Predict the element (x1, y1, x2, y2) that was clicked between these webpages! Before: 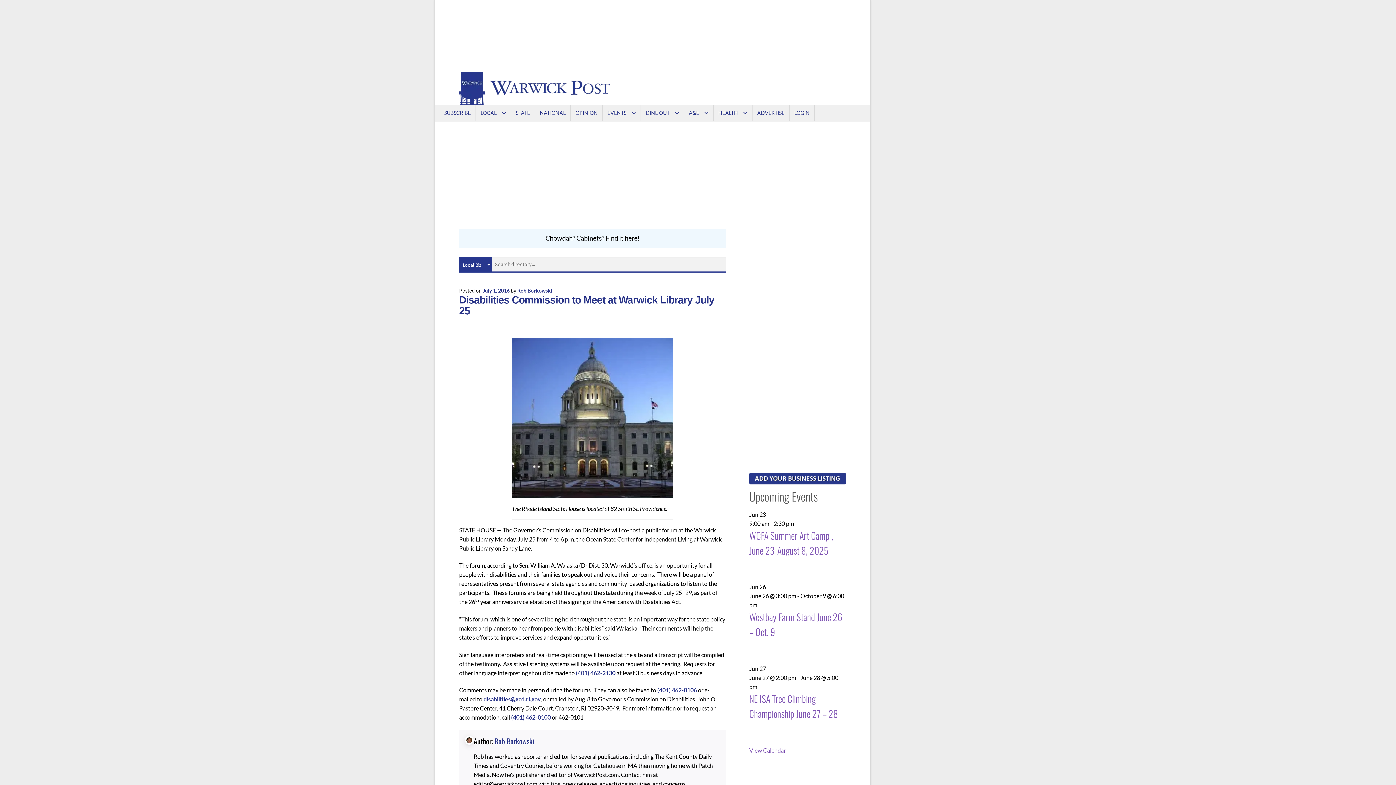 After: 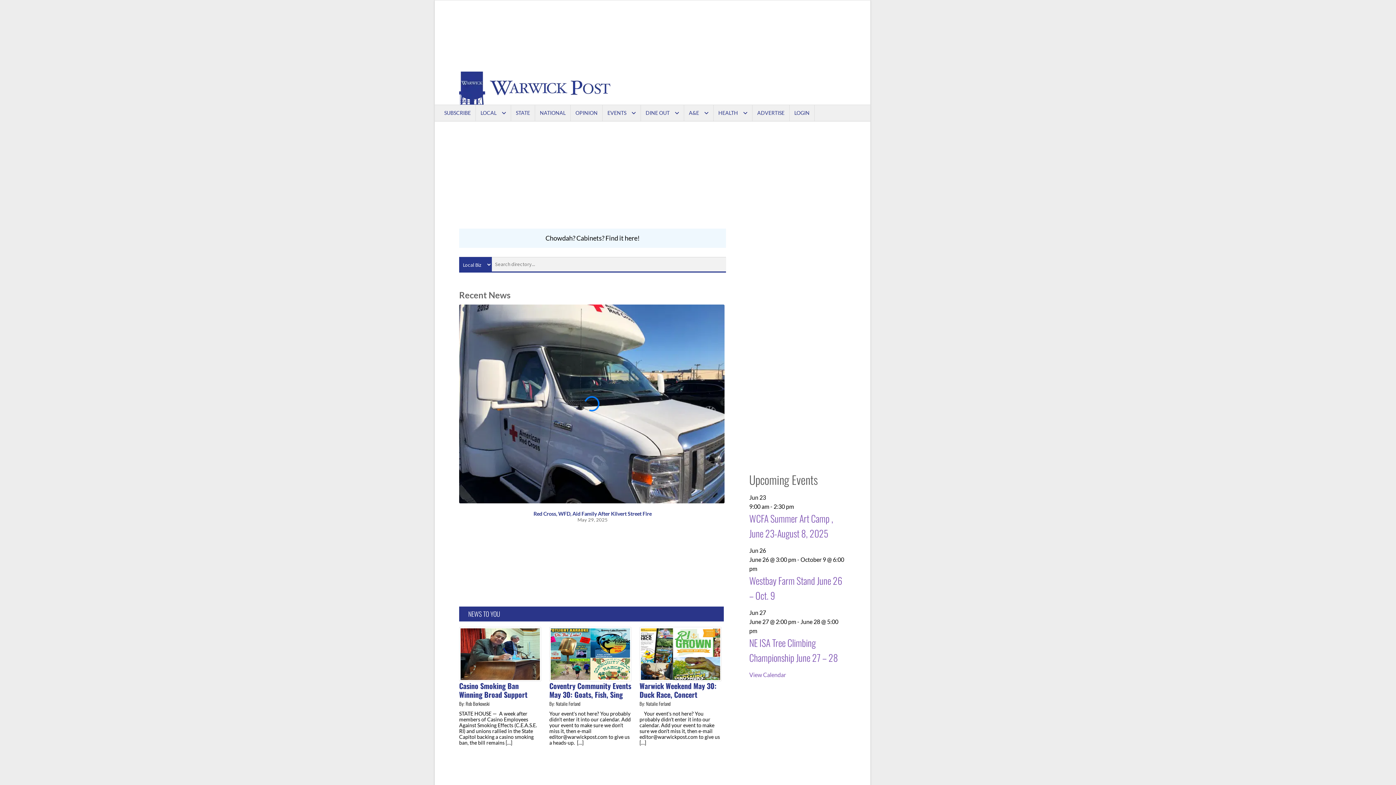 Action: bbox: (459, 71, 610, 104)